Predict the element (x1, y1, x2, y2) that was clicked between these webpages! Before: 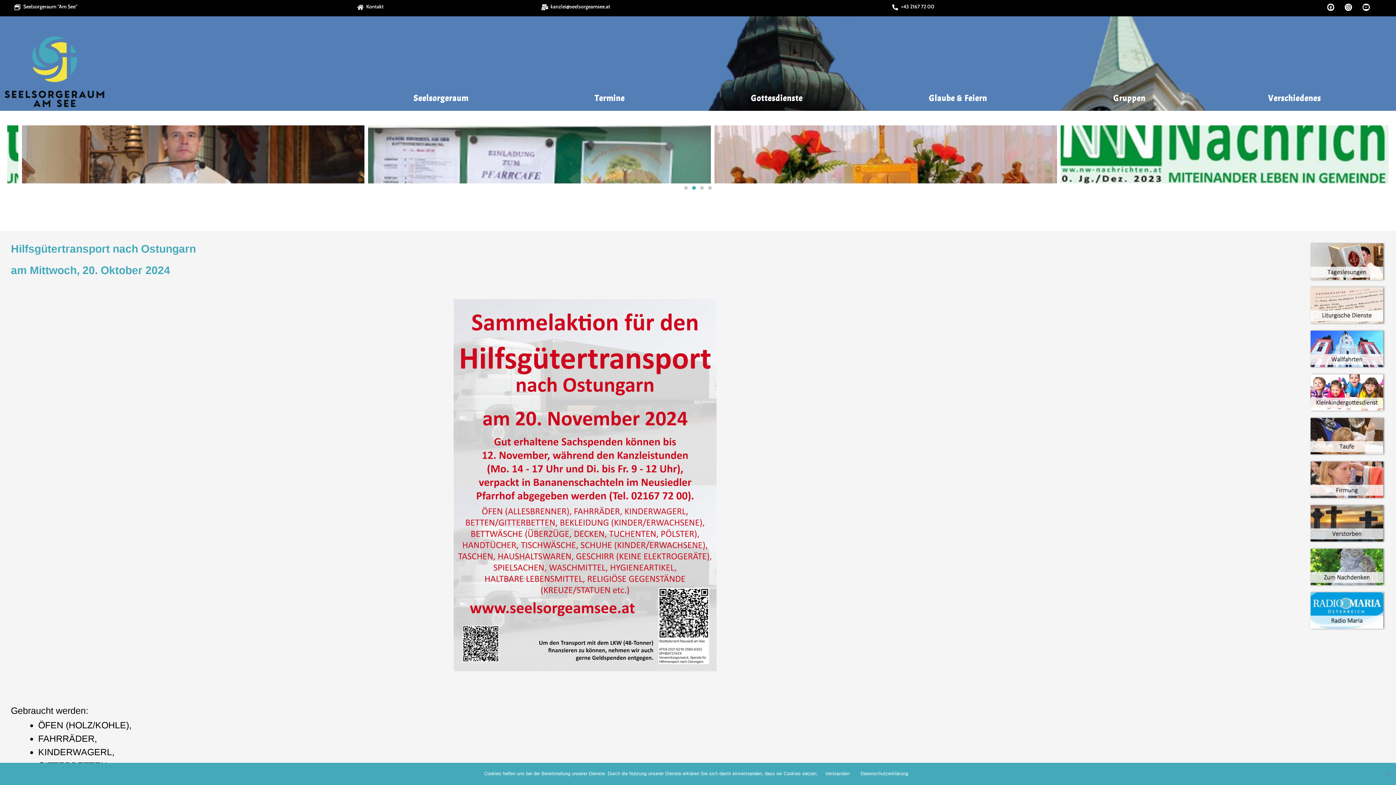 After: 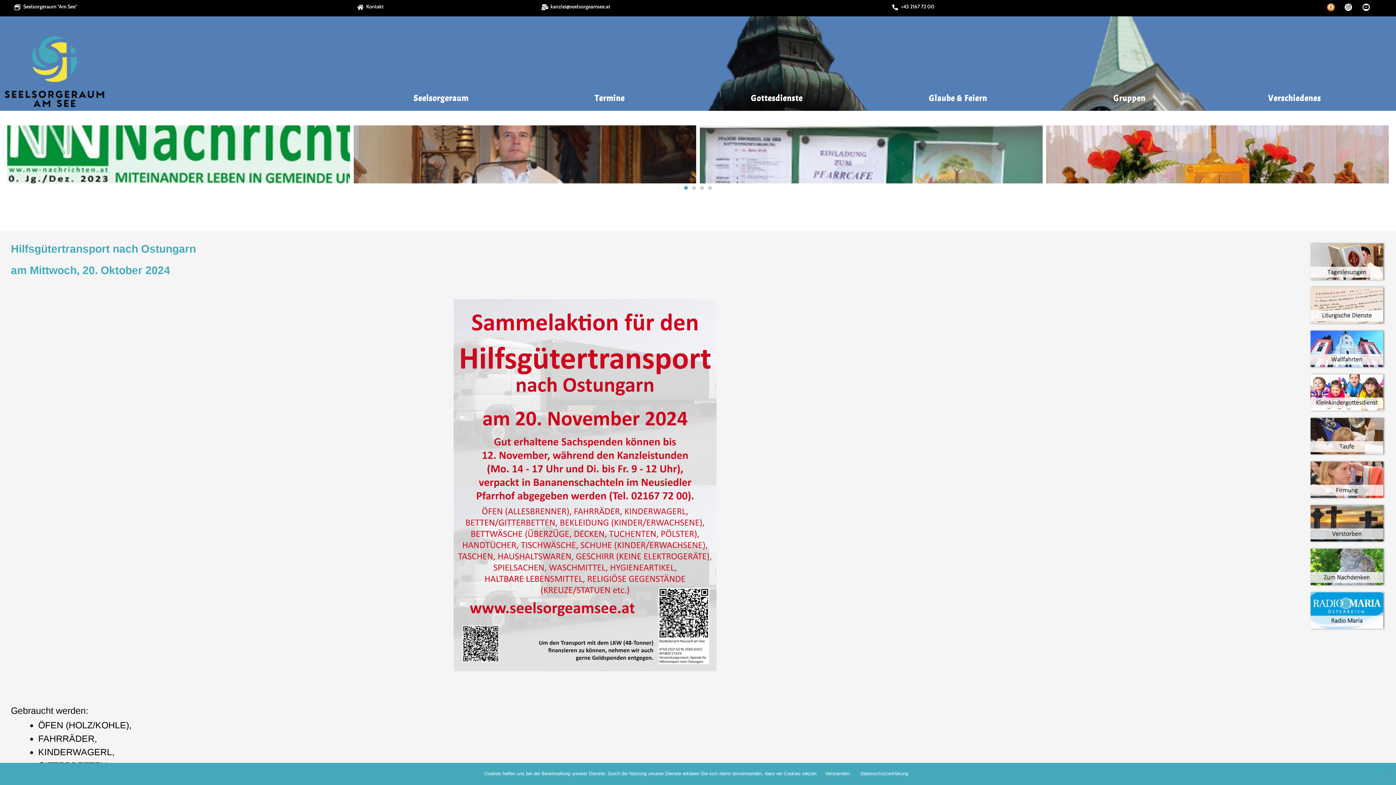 Action: bbox: (1327, 3, 1334, 10) label: Facebook